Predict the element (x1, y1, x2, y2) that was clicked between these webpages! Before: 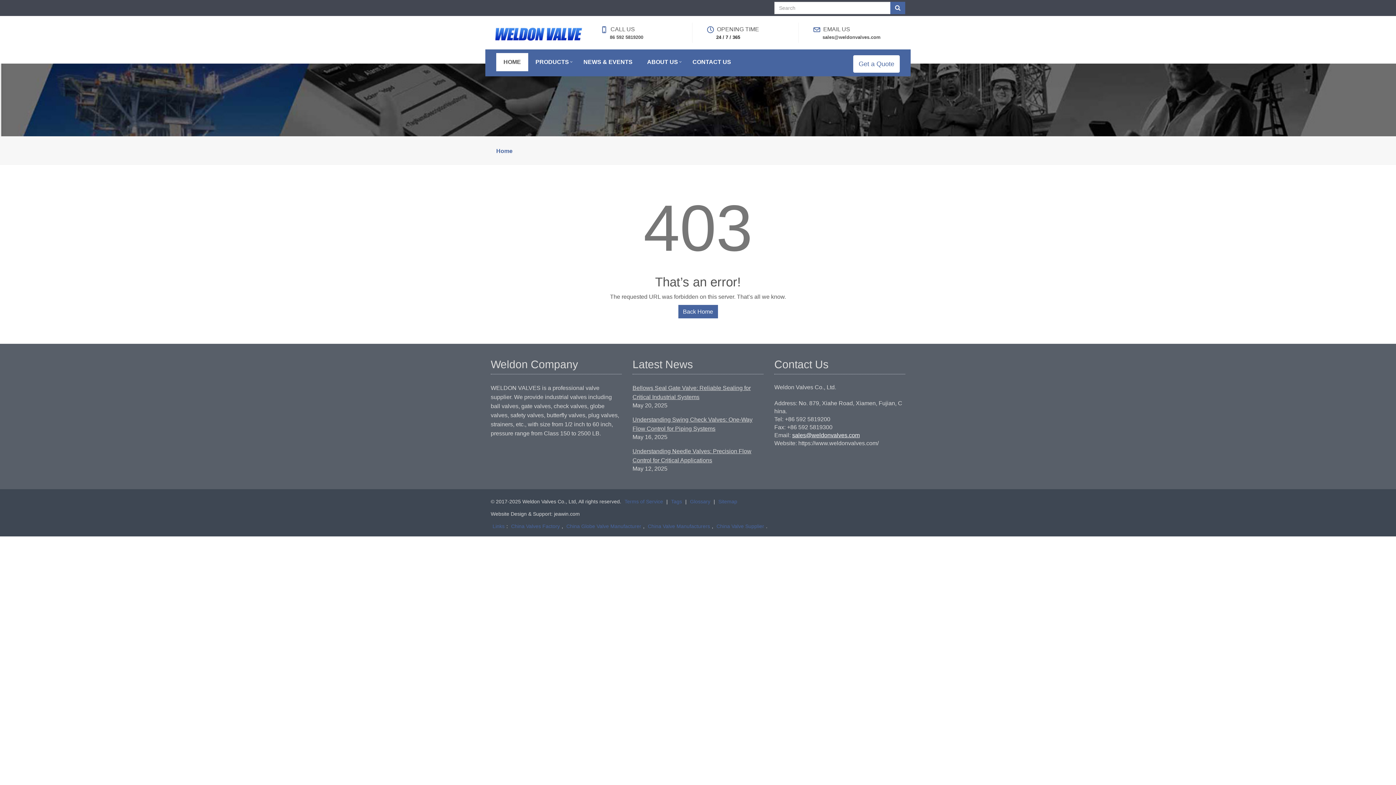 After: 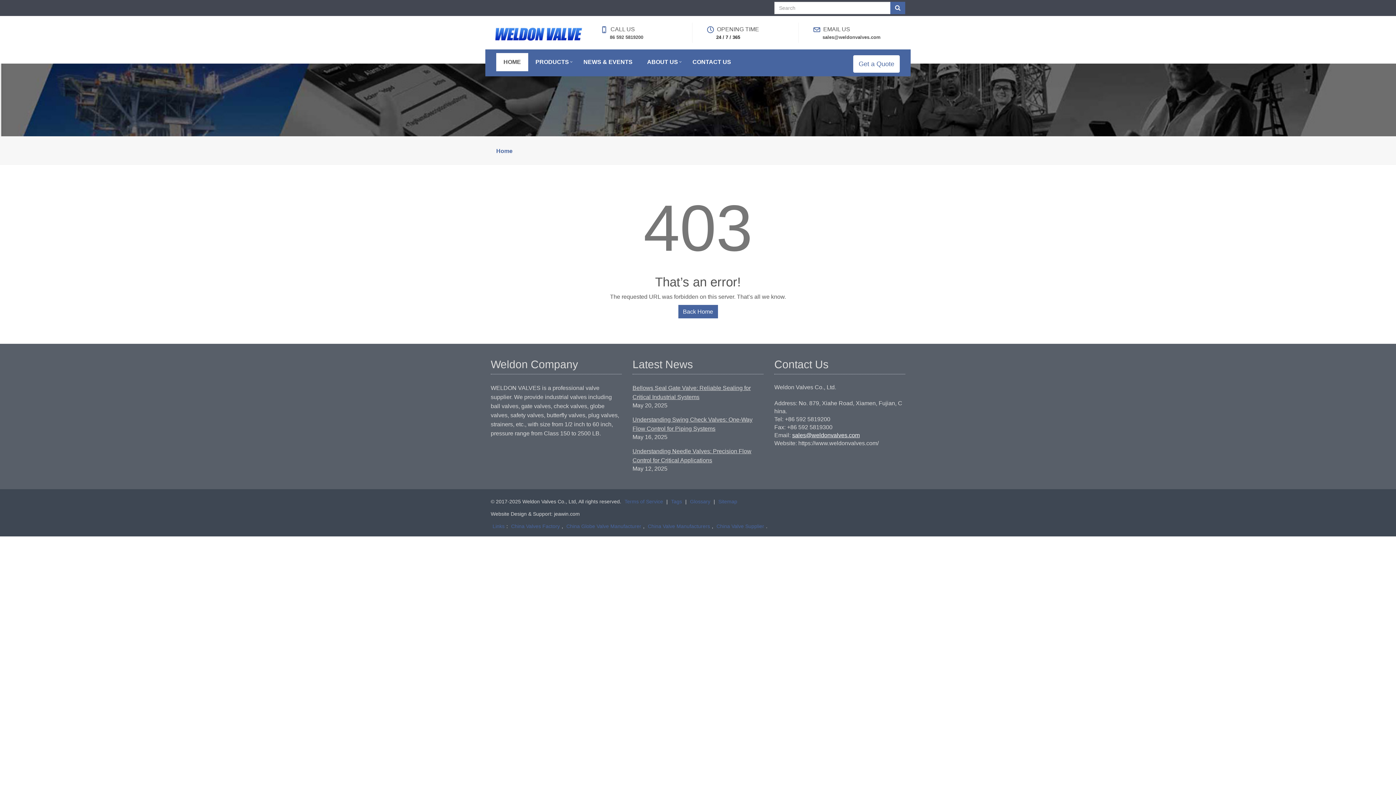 Action: label: Links bbox: (492, 522, 504, 530)